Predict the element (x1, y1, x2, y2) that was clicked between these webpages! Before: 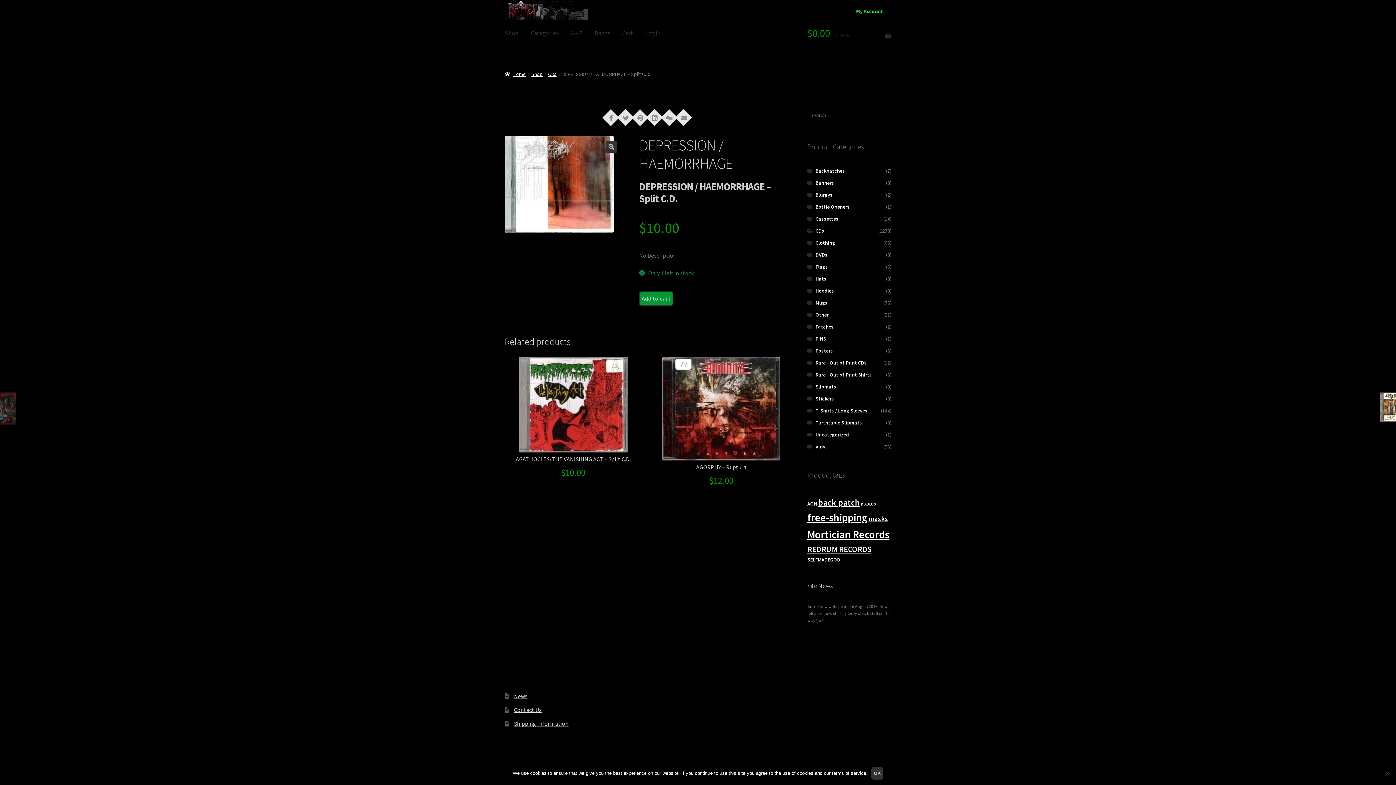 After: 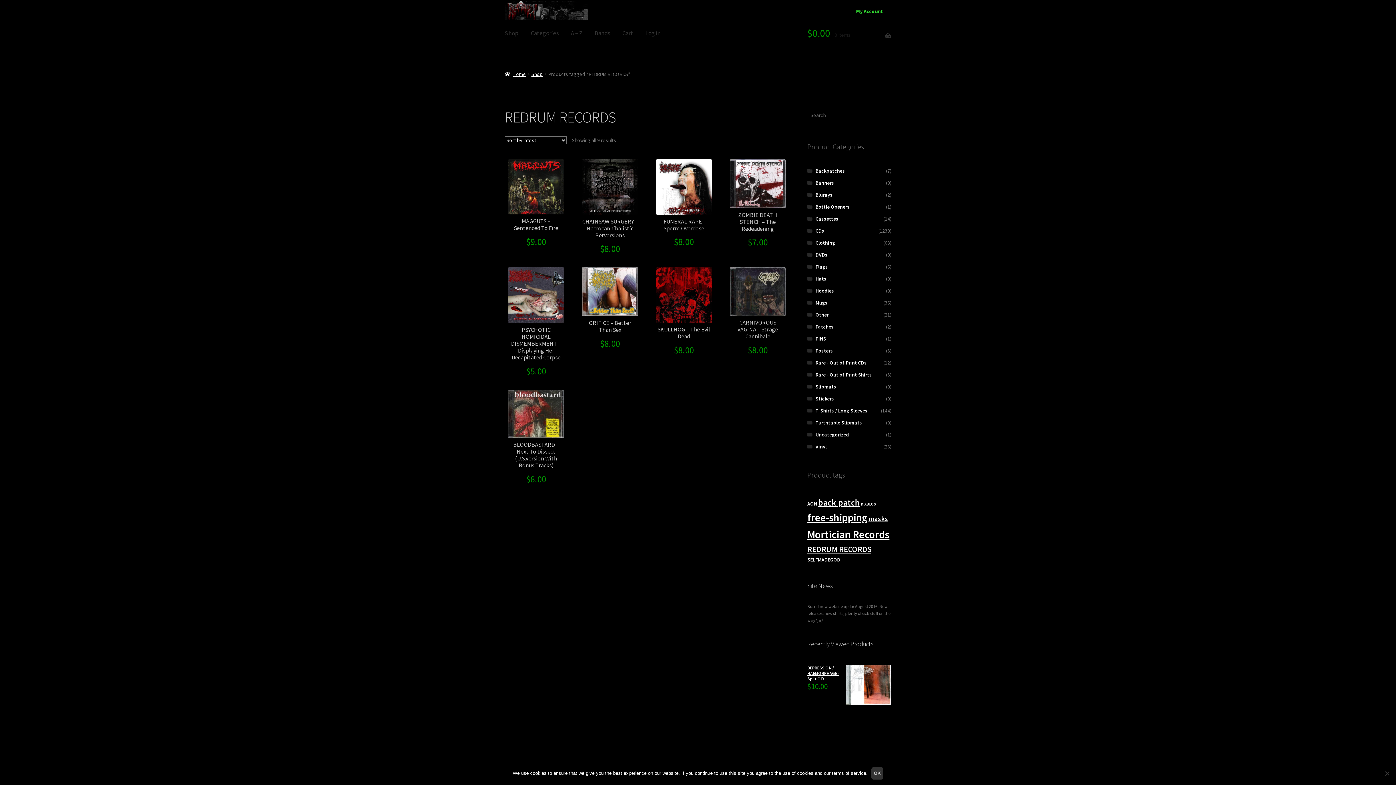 Action: bbox: (807, 544, 871, 554) label: REDRUM RECORDS (9 items)